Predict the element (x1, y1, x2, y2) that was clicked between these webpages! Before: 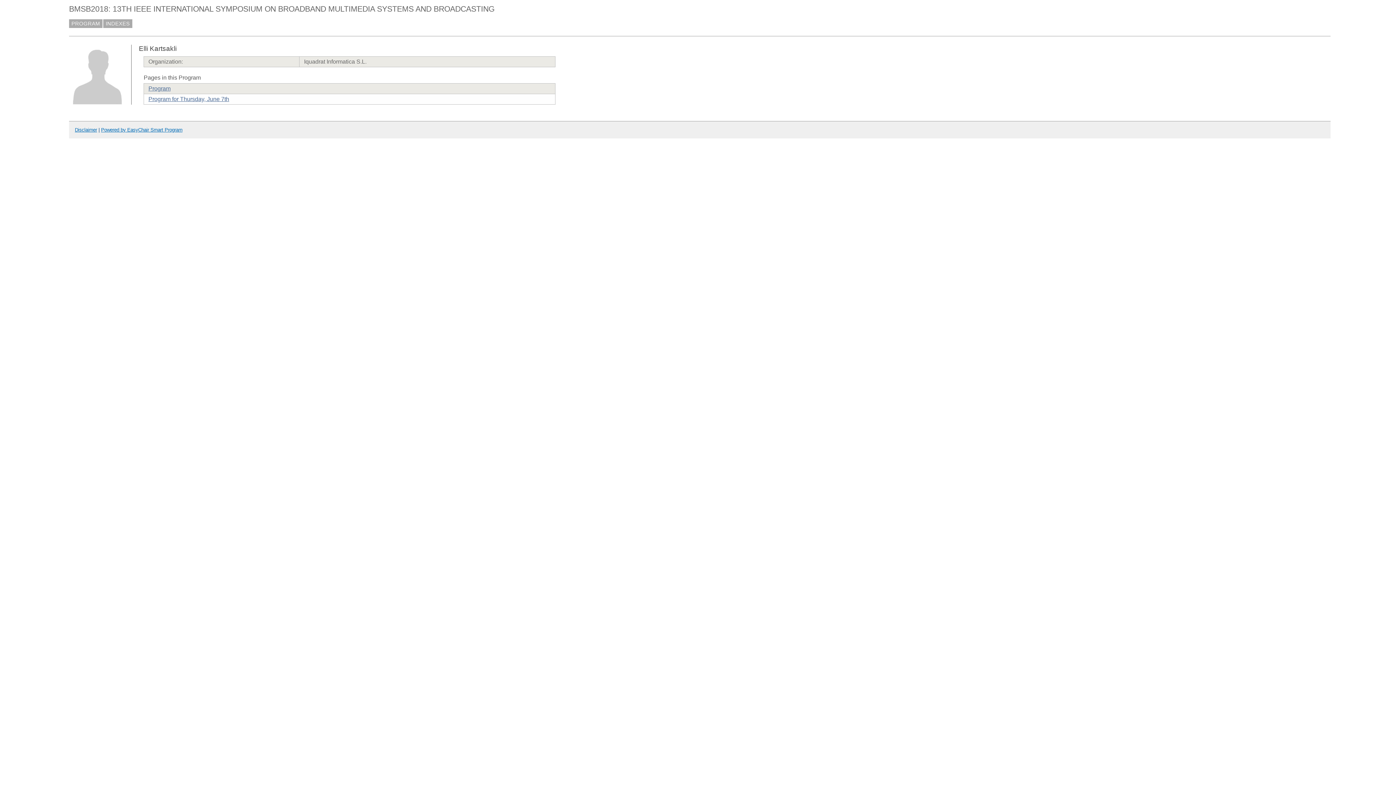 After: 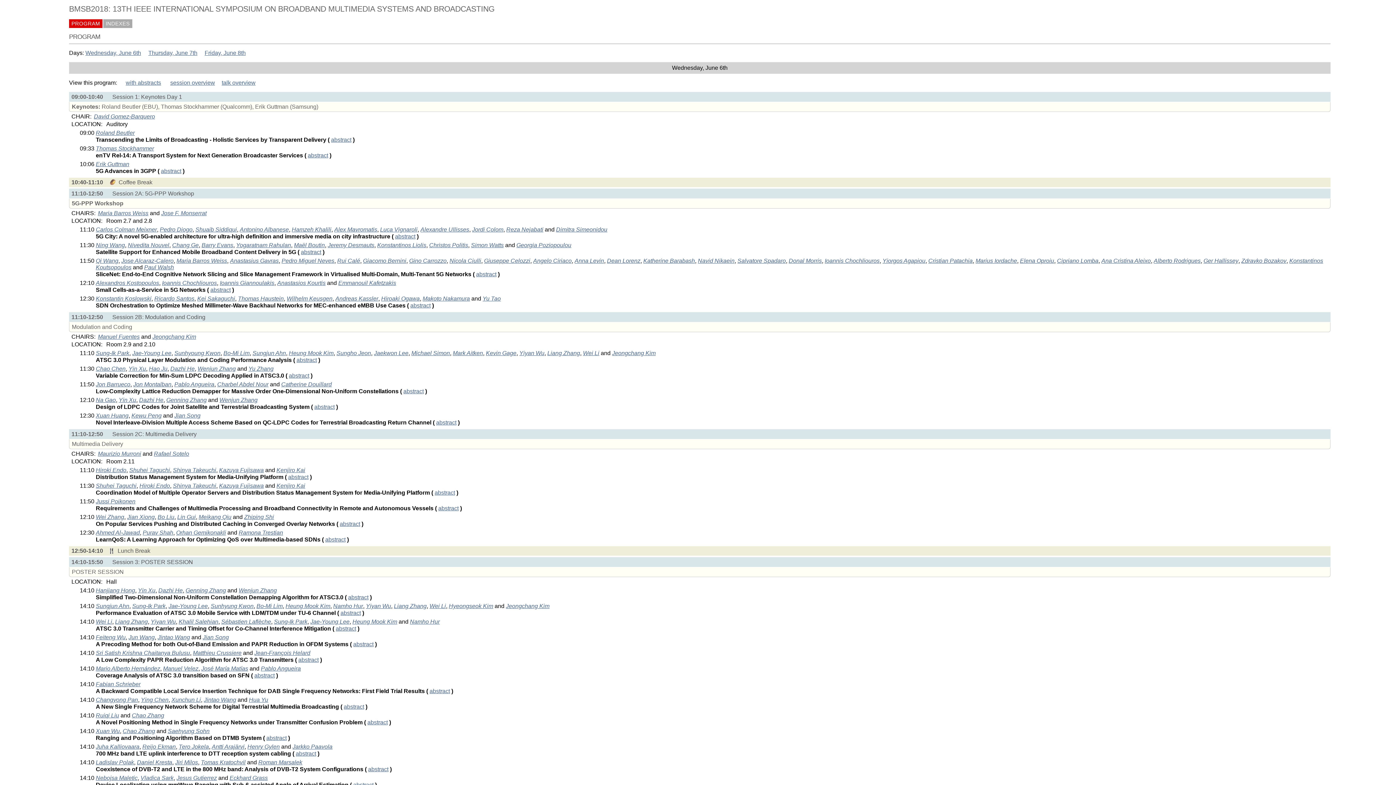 Action: bbox: (69, 19, 102, 27) label: PROGRAM